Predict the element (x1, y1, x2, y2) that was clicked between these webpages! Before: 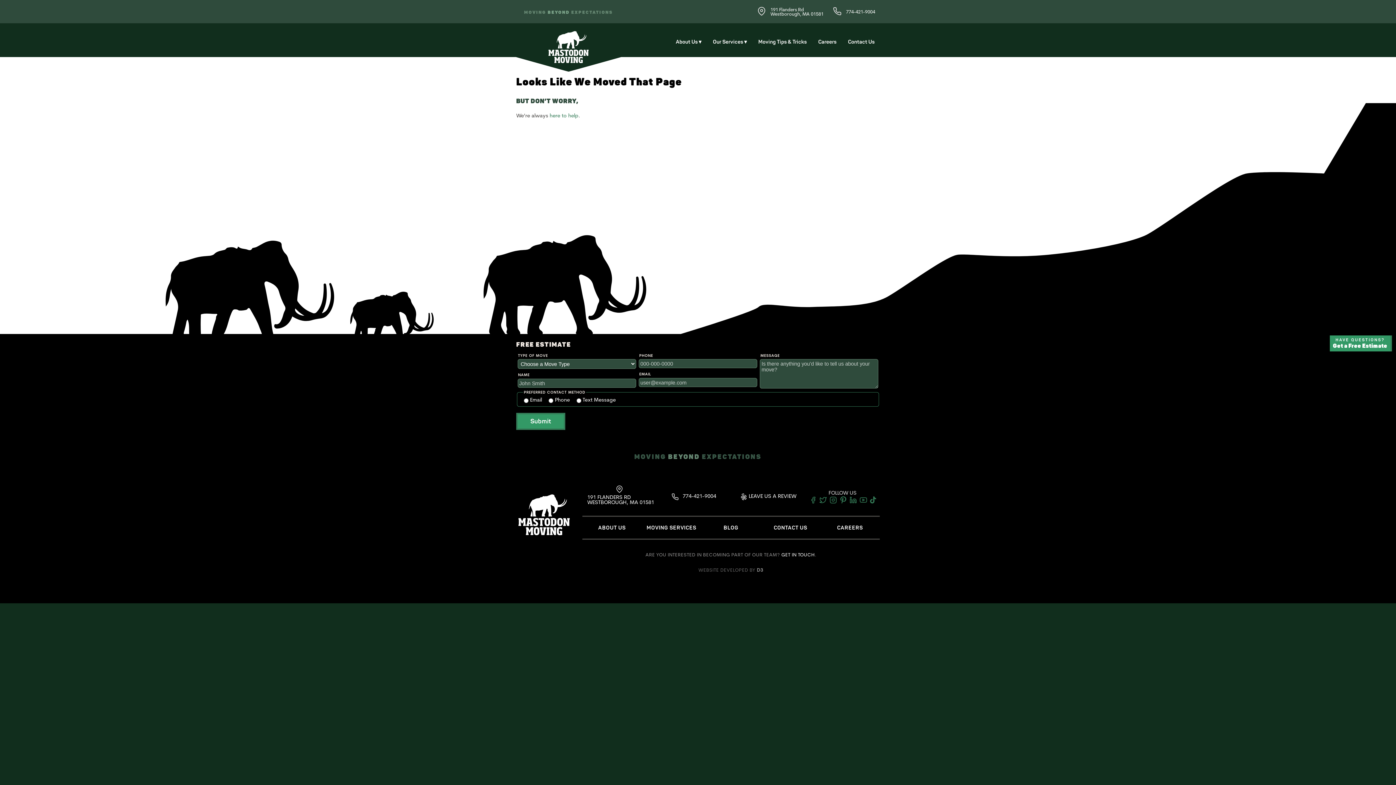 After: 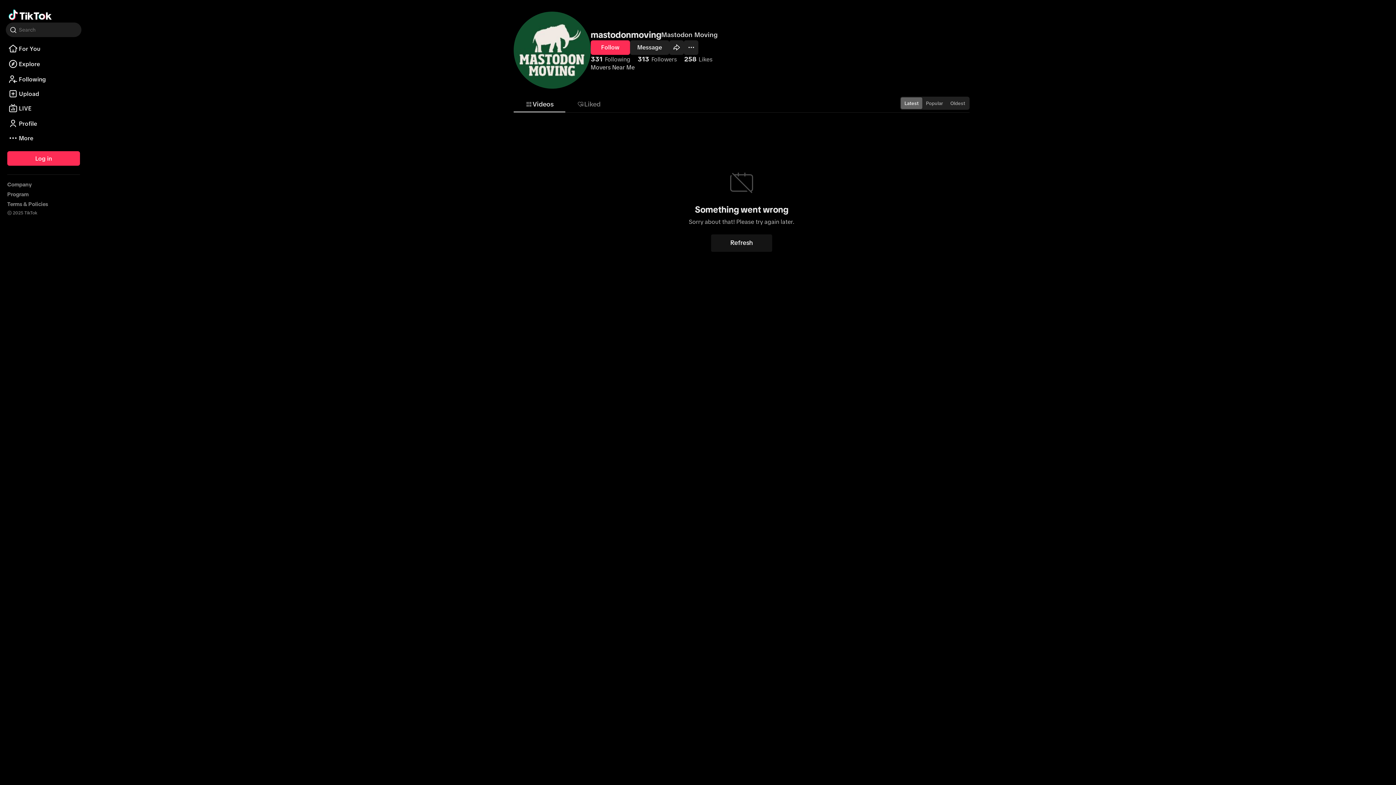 Action: bbox: (869, 496, 877, 503)